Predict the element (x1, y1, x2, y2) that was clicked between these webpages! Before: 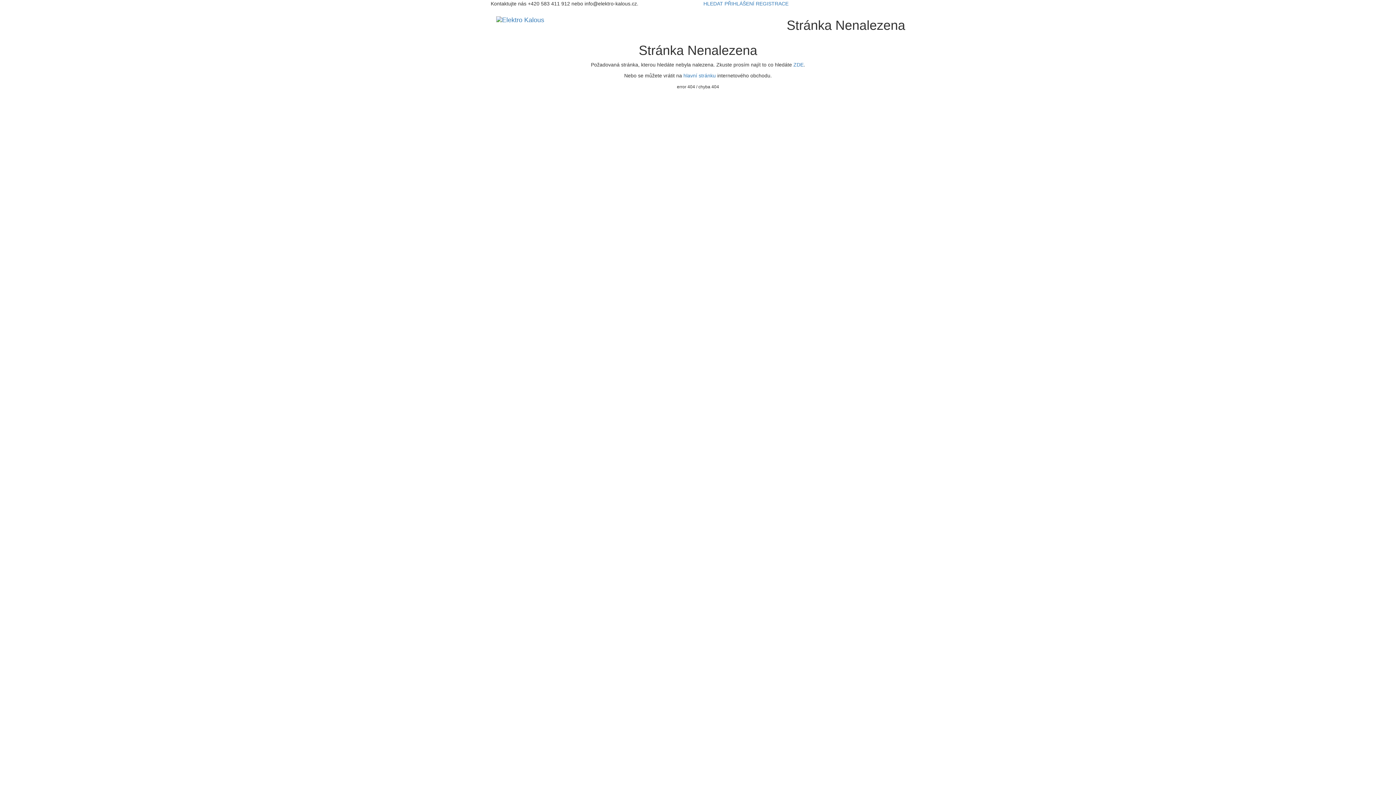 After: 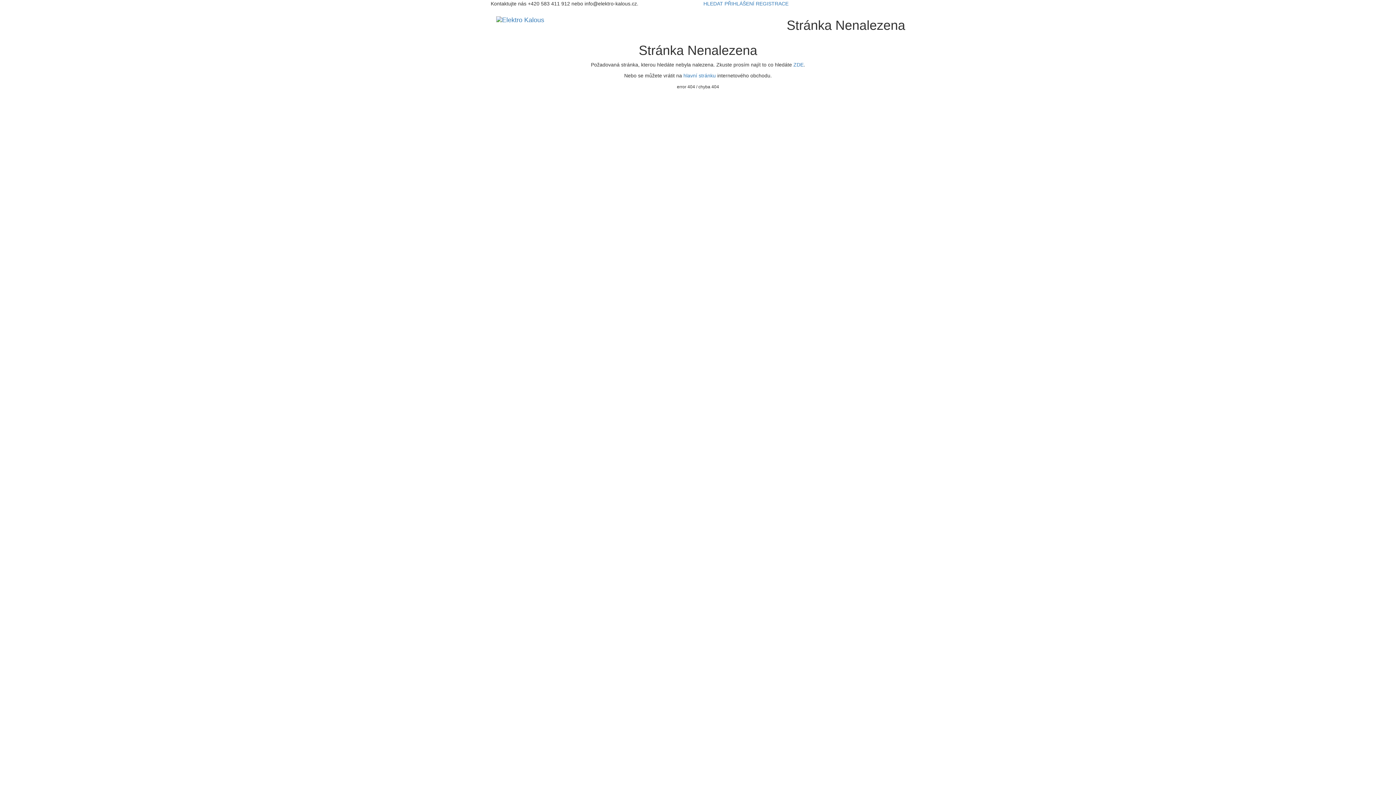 Action: label: Elektro Kalous bbox: (490, 10, 549, 29)